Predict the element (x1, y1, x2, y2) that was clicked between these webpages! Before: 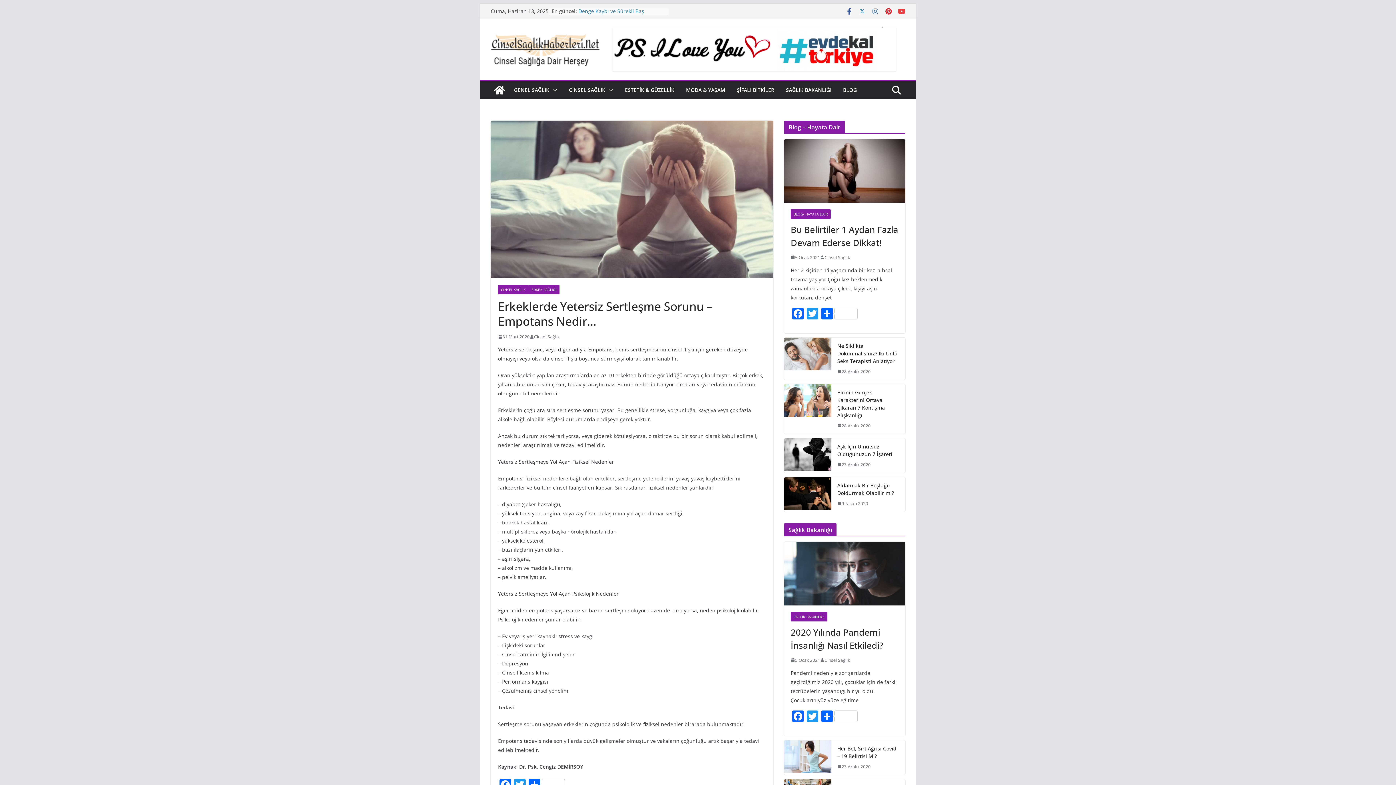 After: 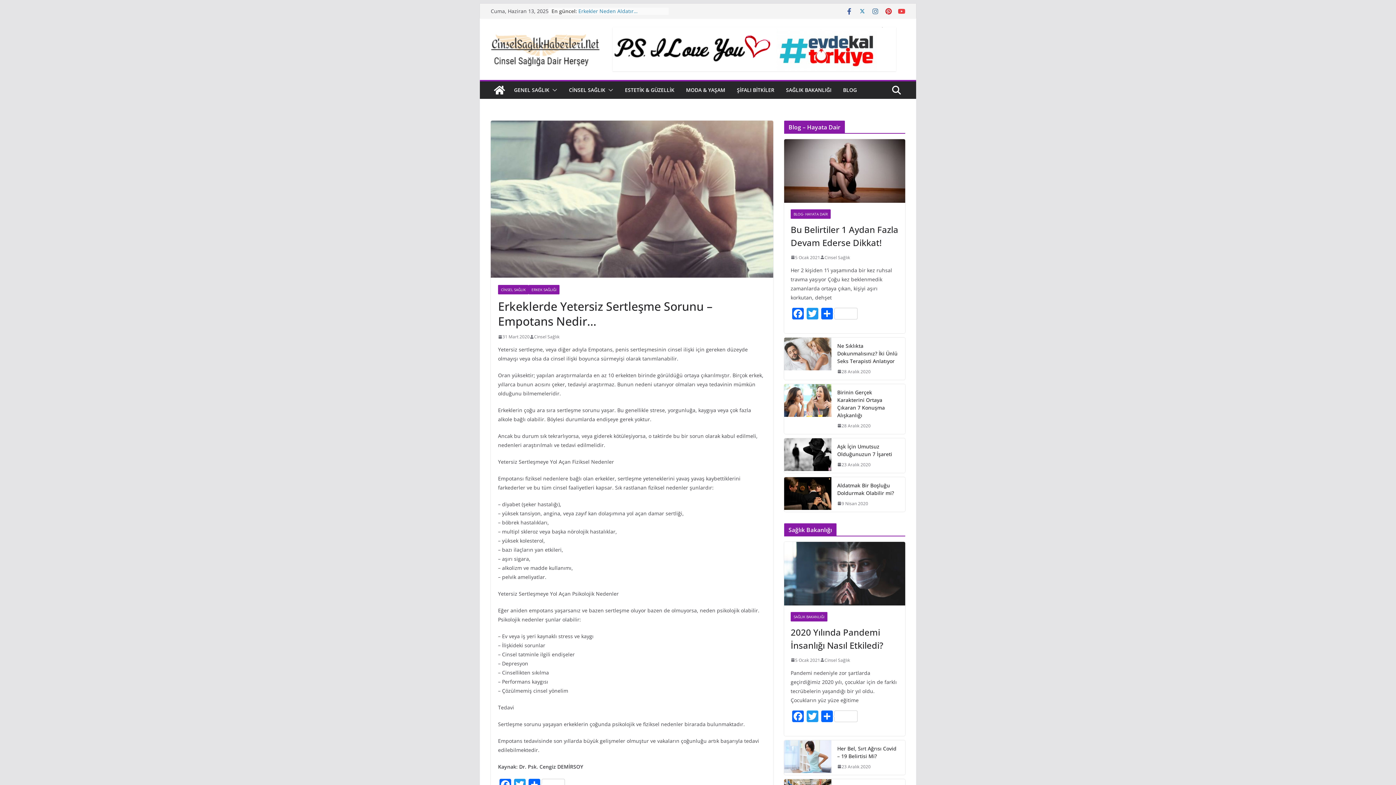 Action: label: 31 Mart 2020 bbox: (498, 333, 529, 340)